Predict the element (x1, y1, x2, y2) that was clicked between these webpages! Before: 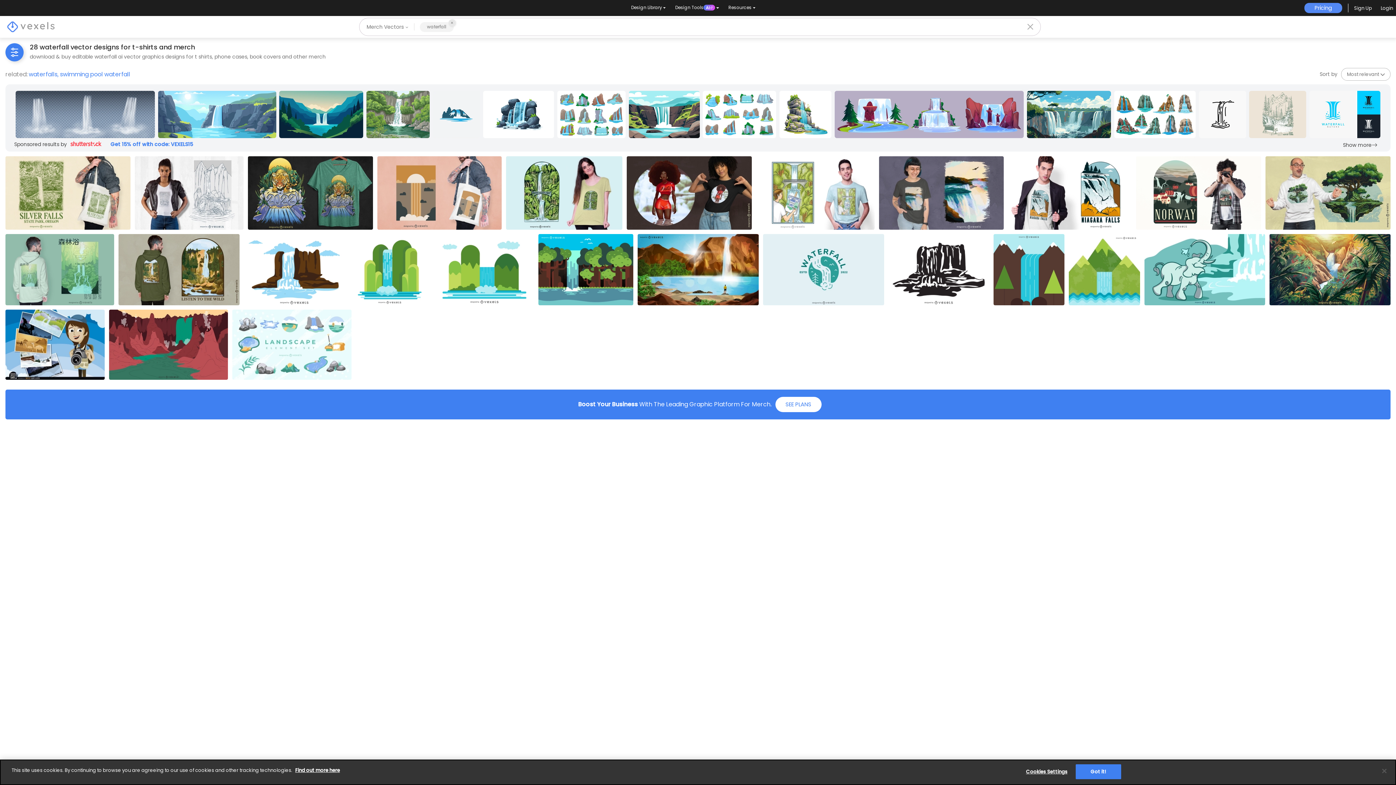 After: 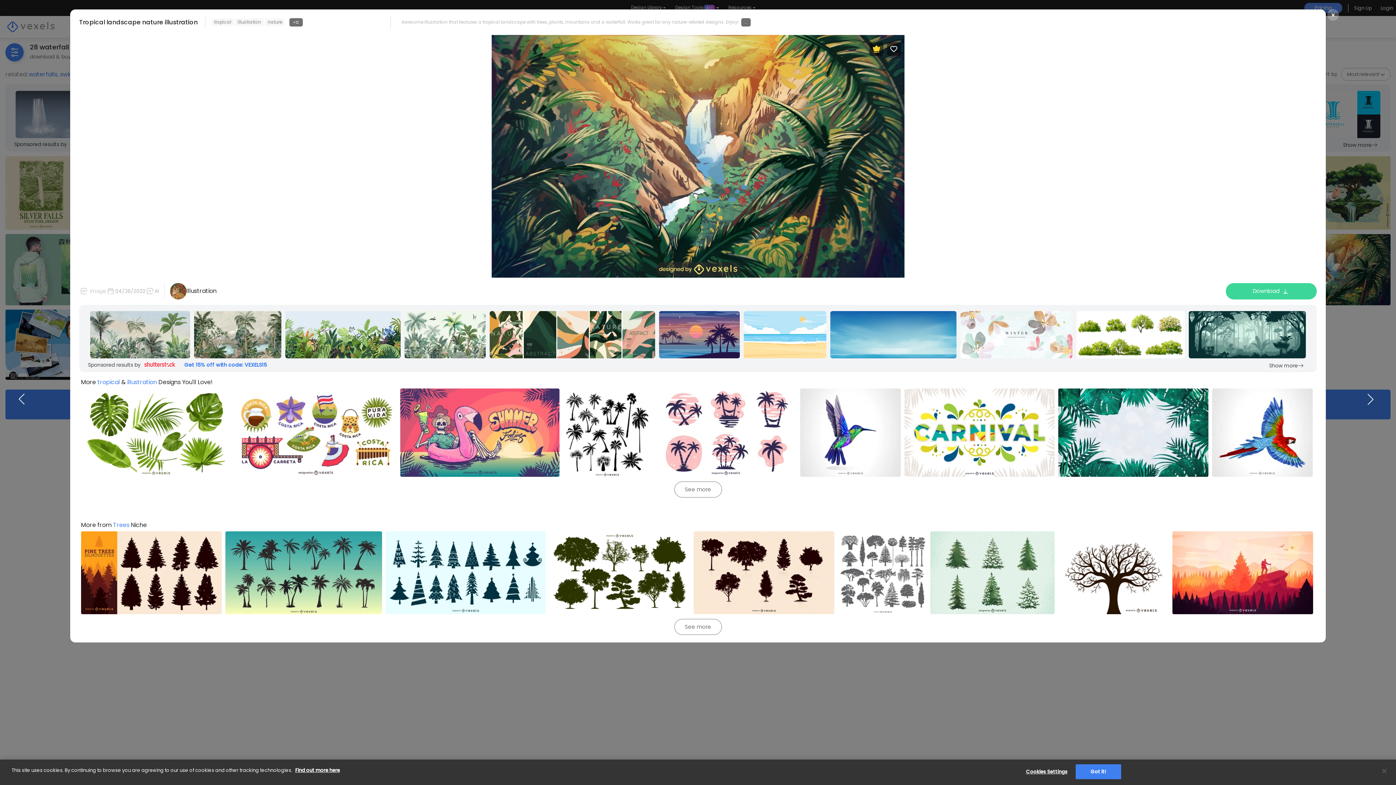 Action: bbox: (1269, 234, 1390, 305) label: Premium
Tropical landscape nature illustration
Save